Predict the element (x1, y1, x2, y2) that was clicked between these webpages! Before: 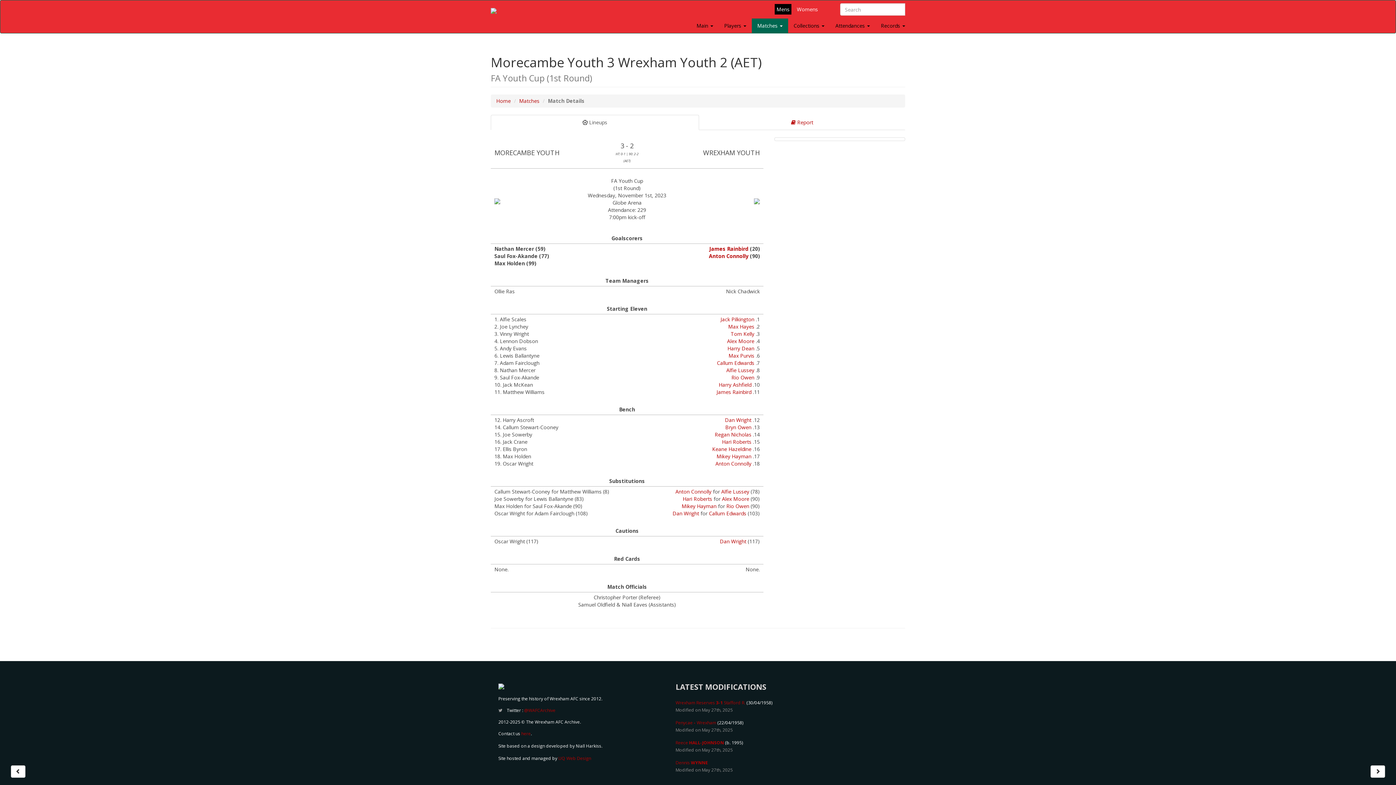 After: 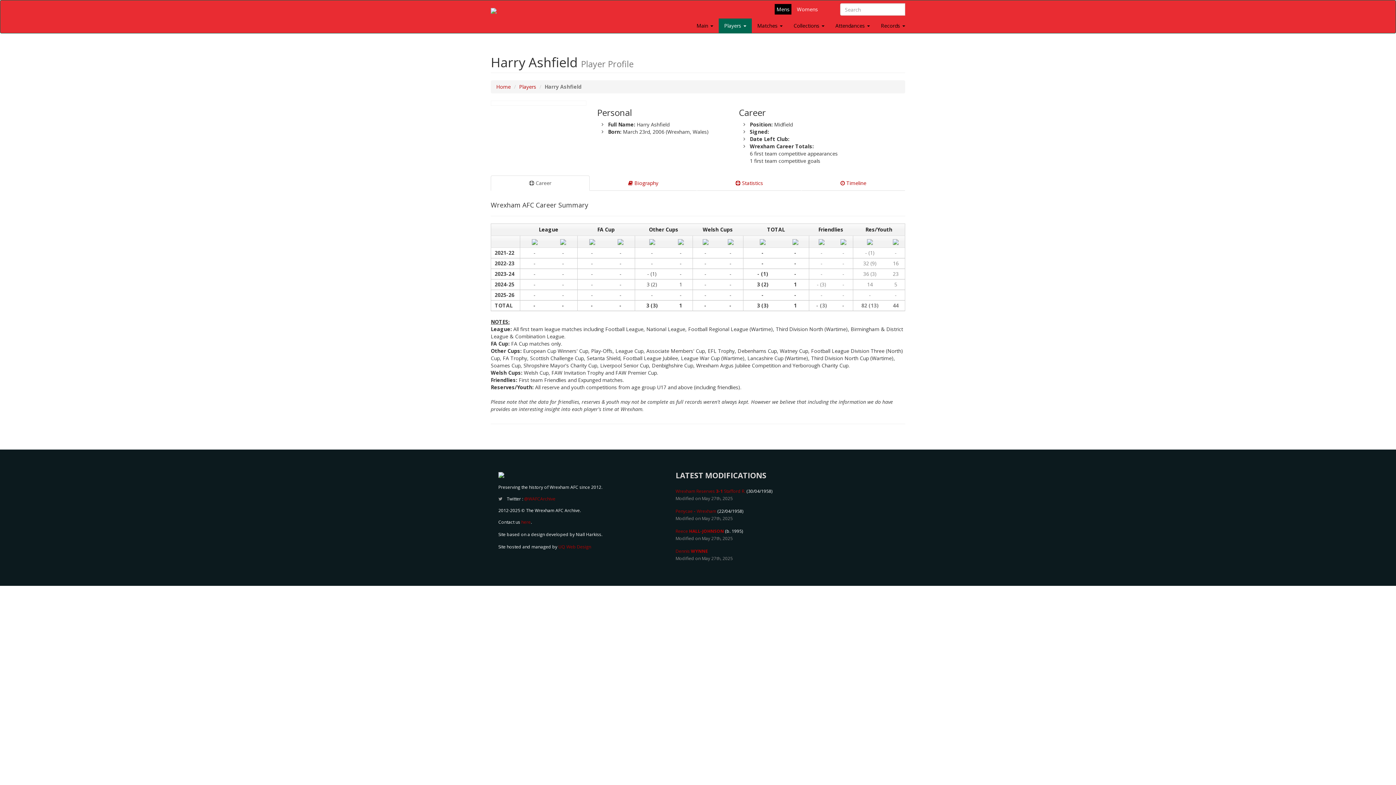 Action: label: Harry Ashfield bbox: (718, 381, 751, 388)